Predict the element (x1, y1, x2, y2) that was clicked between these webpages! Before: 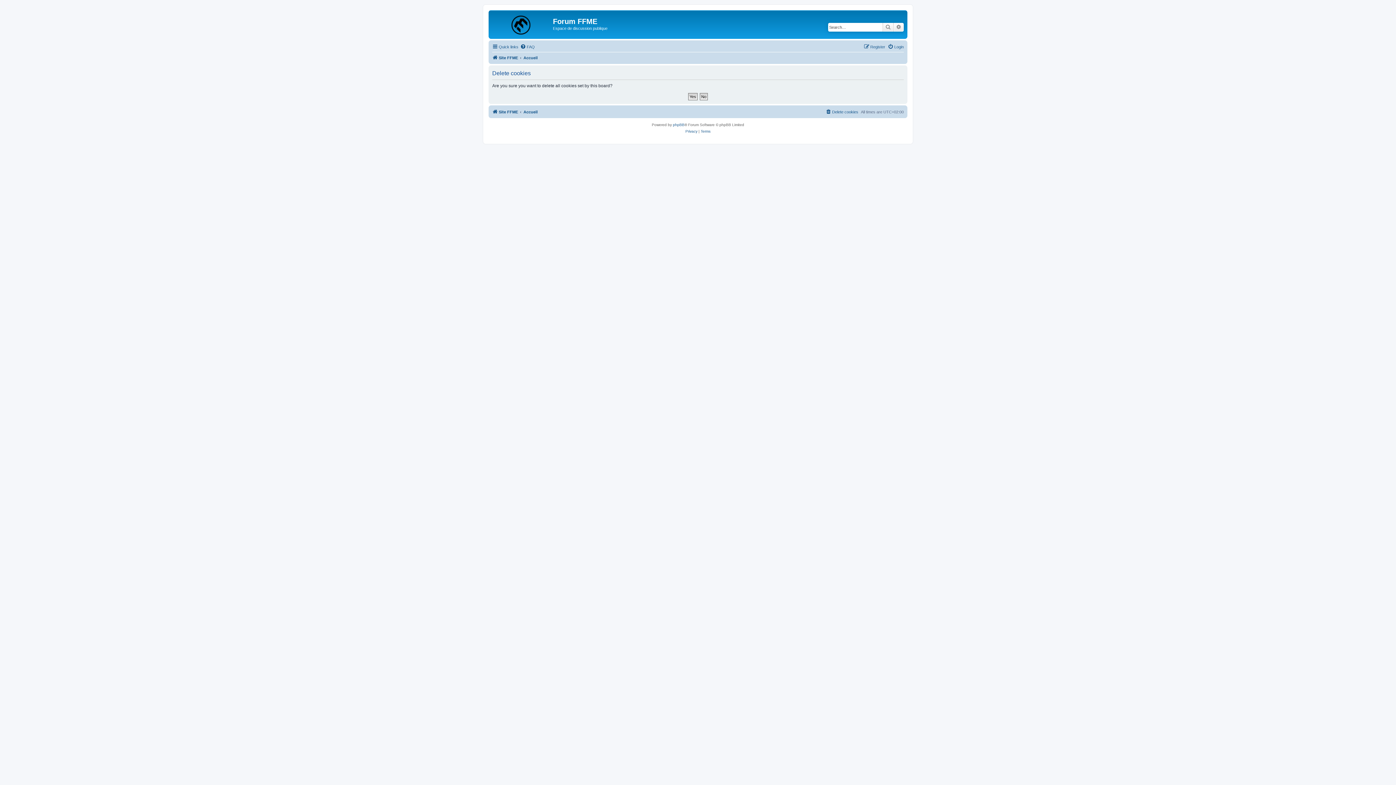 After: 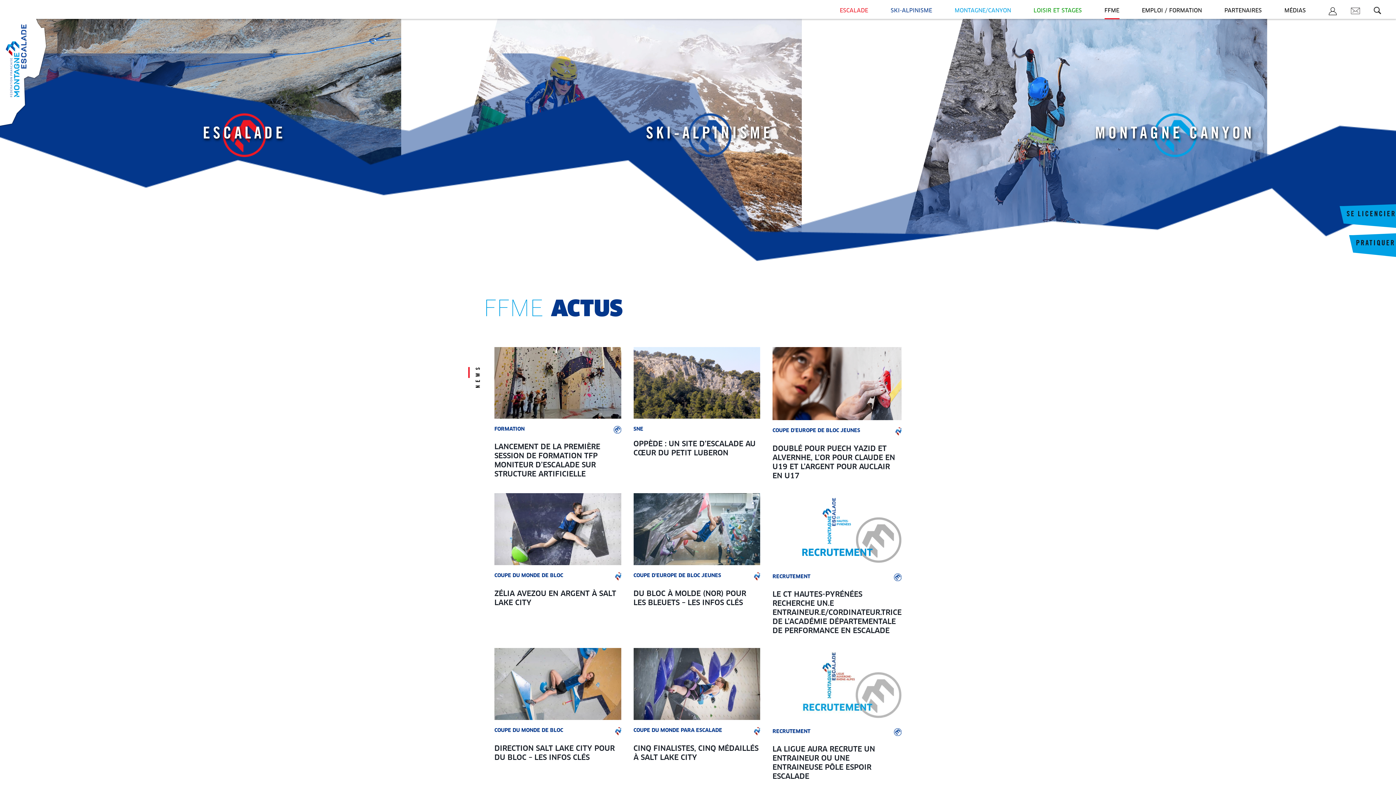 Action: label: Site FFME bbox: (492, 107, 518, 116)